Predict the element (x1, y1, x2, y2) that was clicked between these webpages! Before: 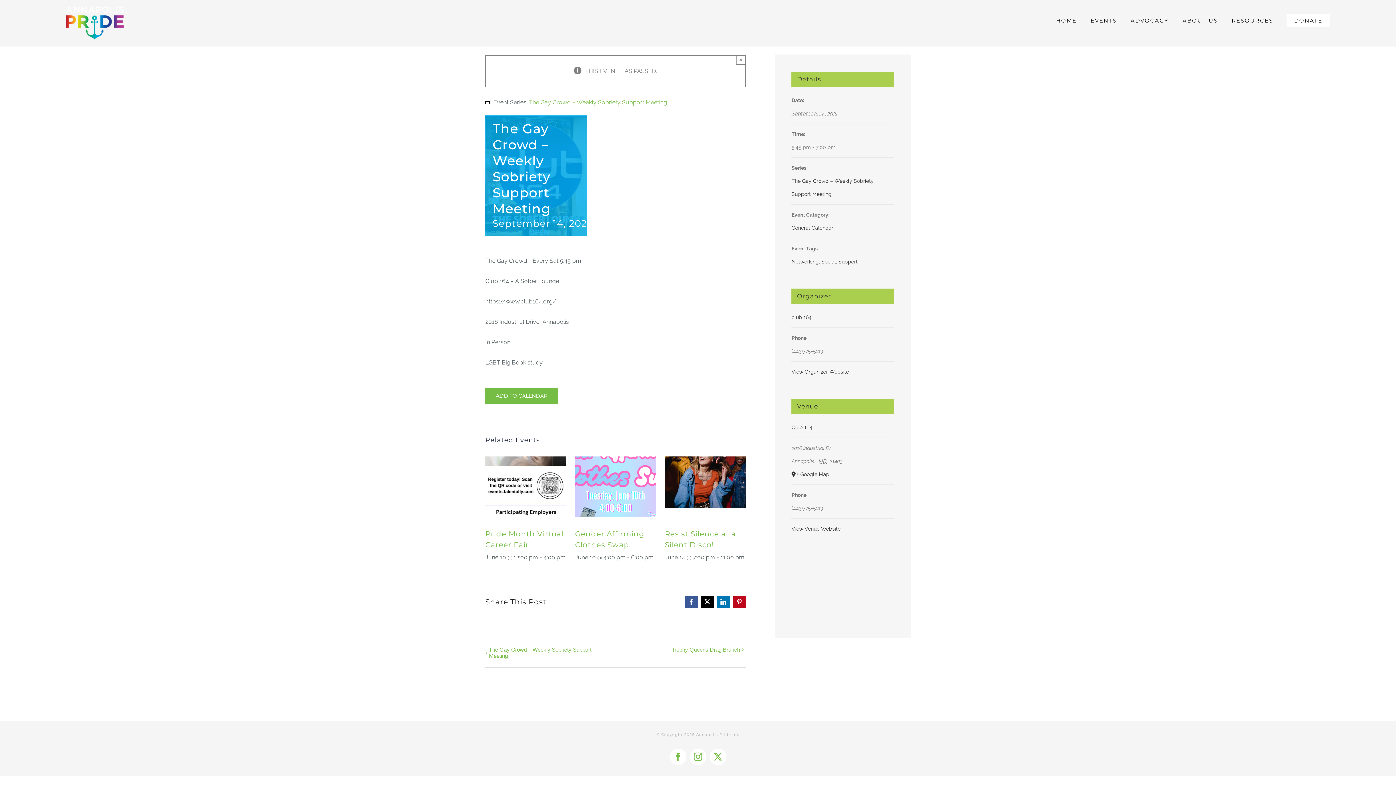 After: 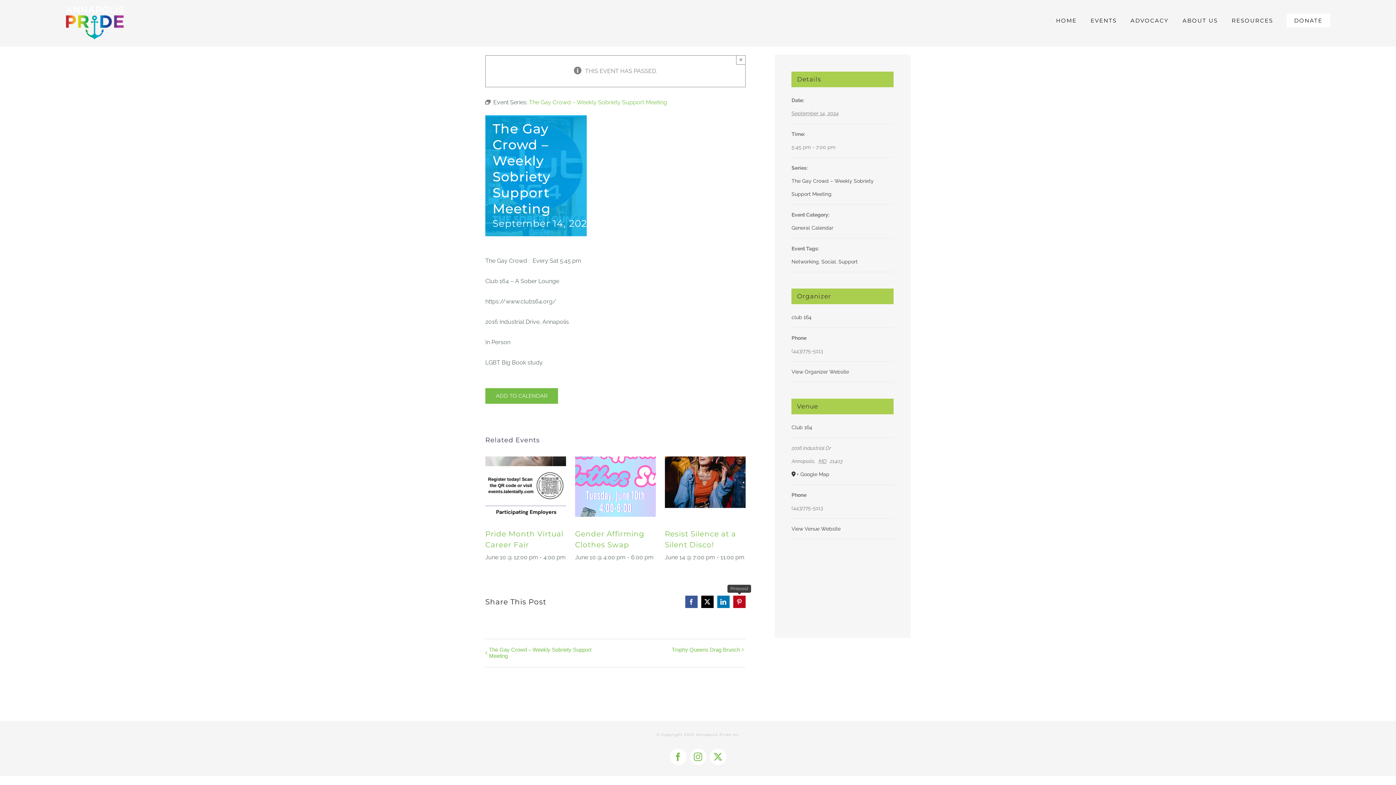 Action: bbox: (733, 596, 745, 608) label: Pinterest